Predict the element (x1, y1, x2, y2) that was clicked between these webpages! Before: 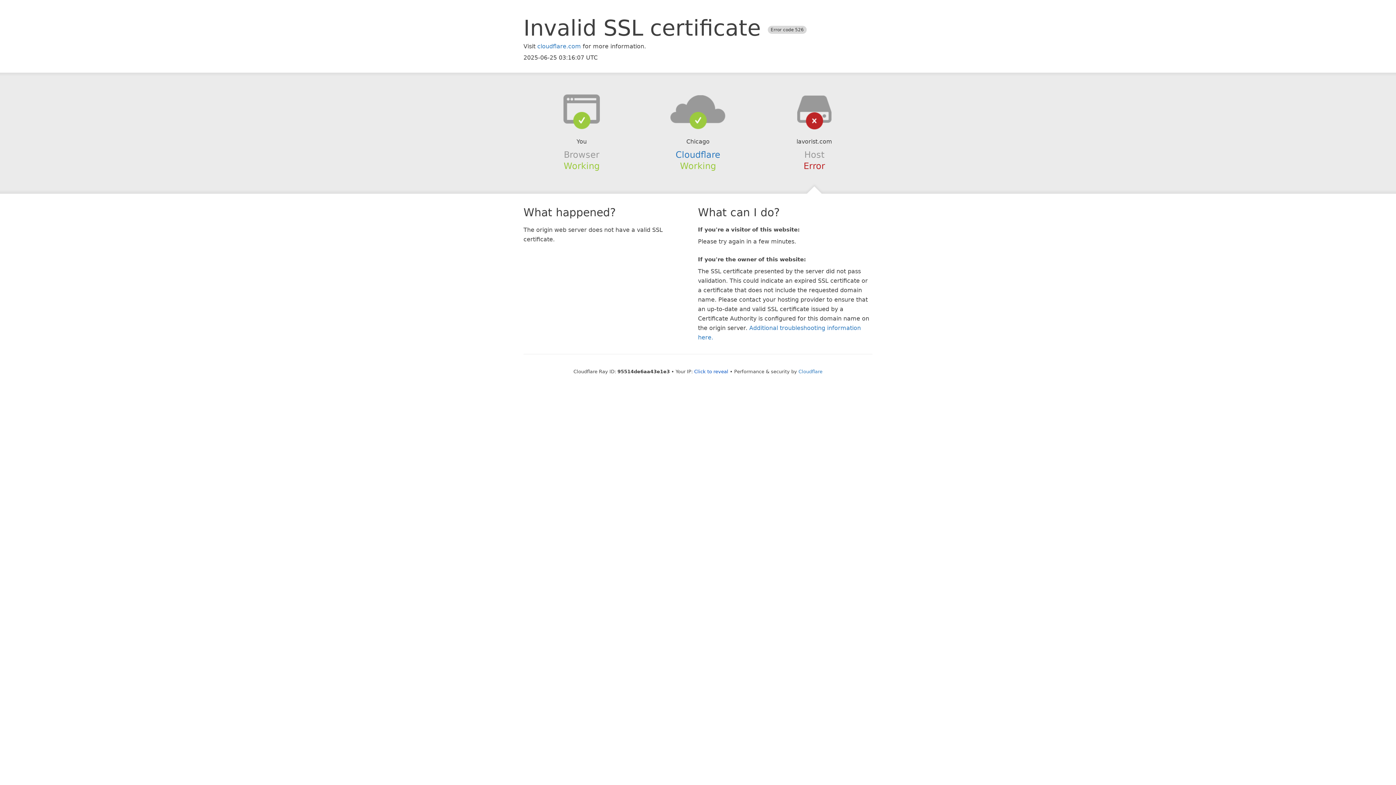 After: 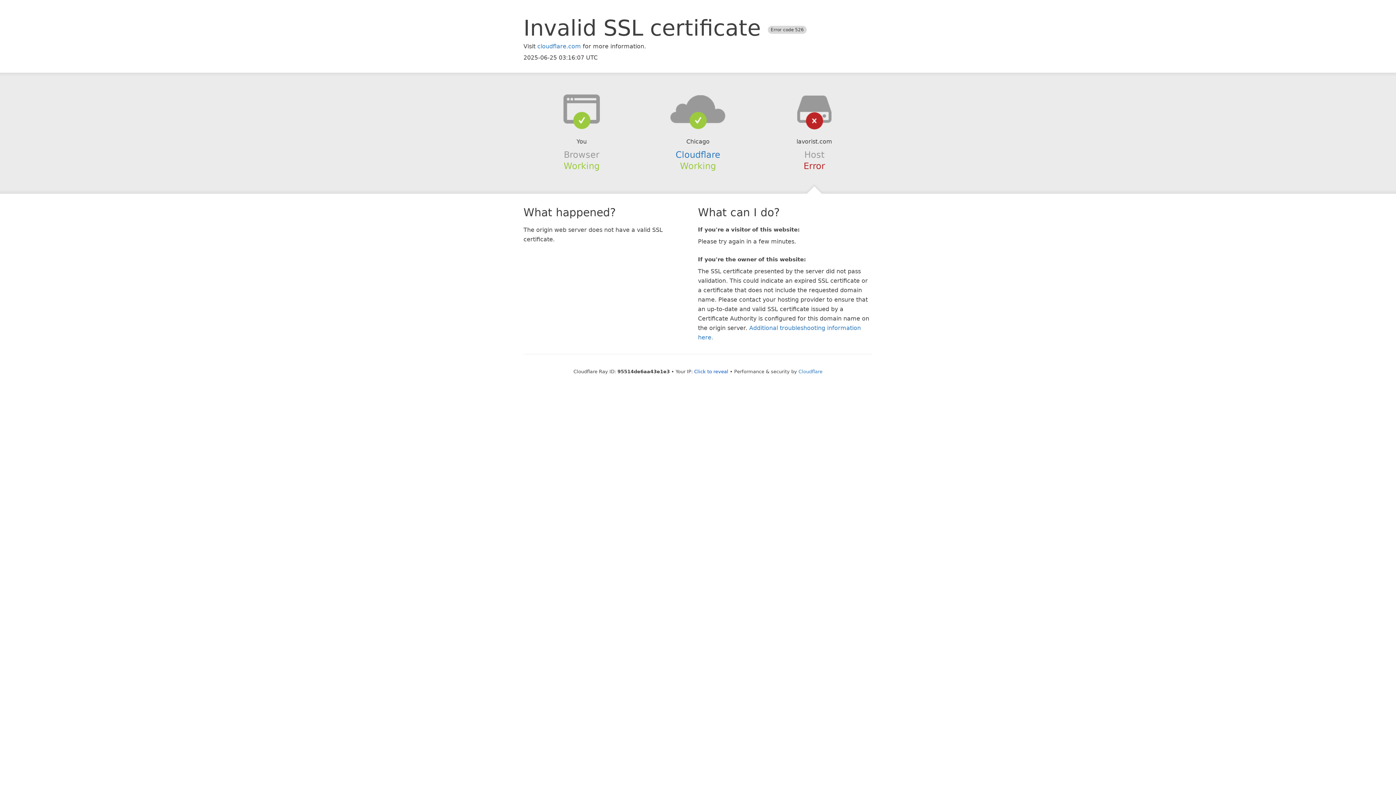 Action: bbox: (639, 94, 756, 123)